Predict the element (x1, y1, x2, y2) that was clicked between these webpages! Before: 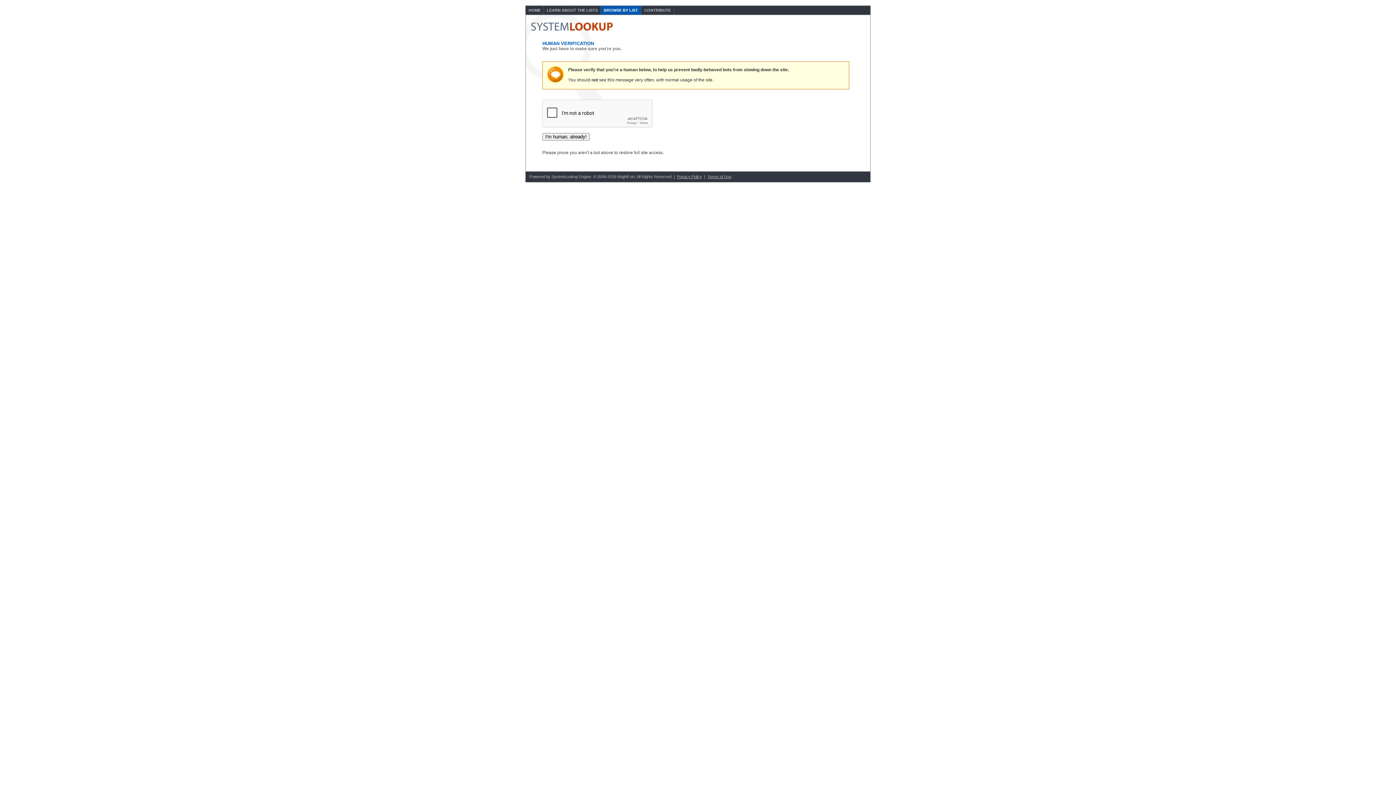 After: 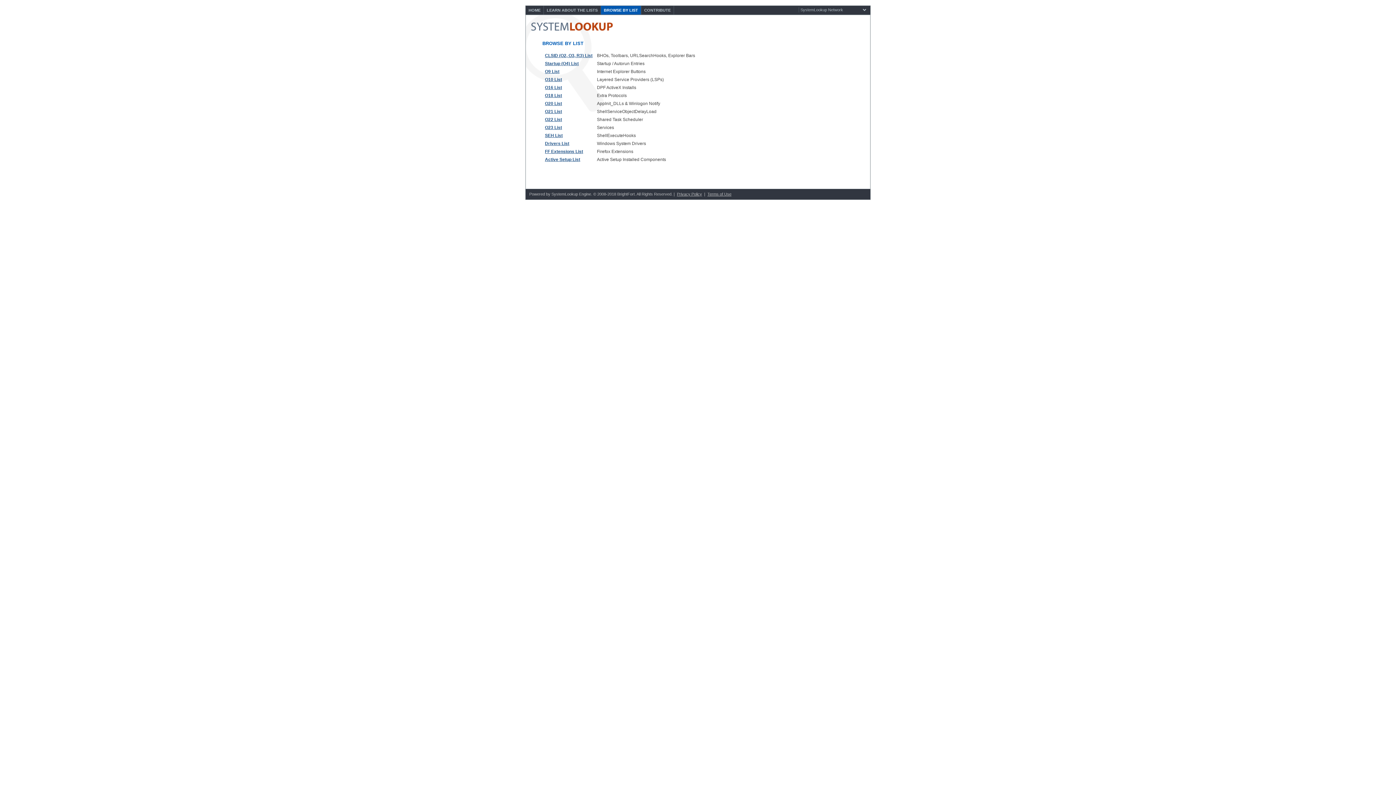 Action: bbox: (601, 5, 641, 14) label: BROWSE BY LIST